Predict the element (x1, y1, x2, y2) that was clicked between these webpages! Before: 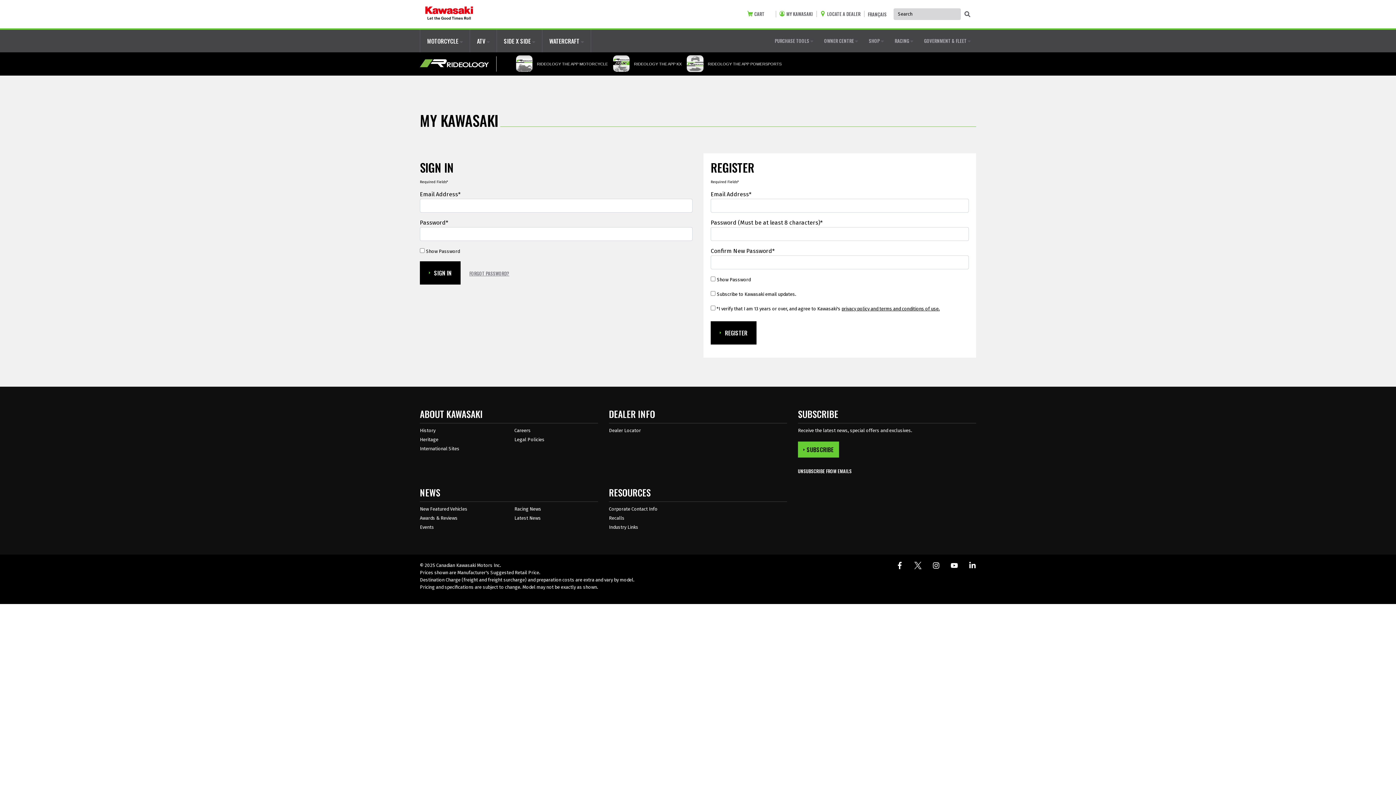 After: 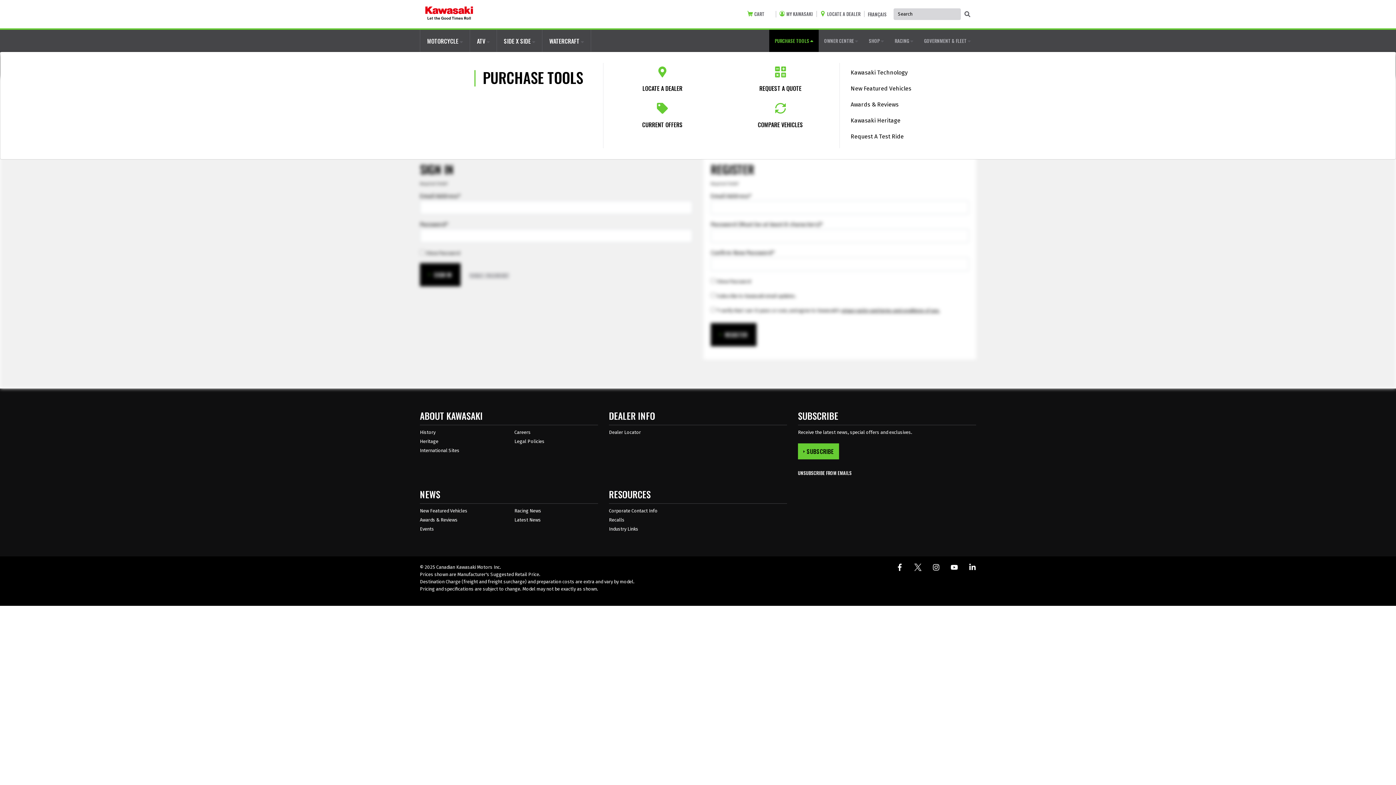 Action: bbox: (769, 29, 818, 51) label: PURCHASE TOOLS 